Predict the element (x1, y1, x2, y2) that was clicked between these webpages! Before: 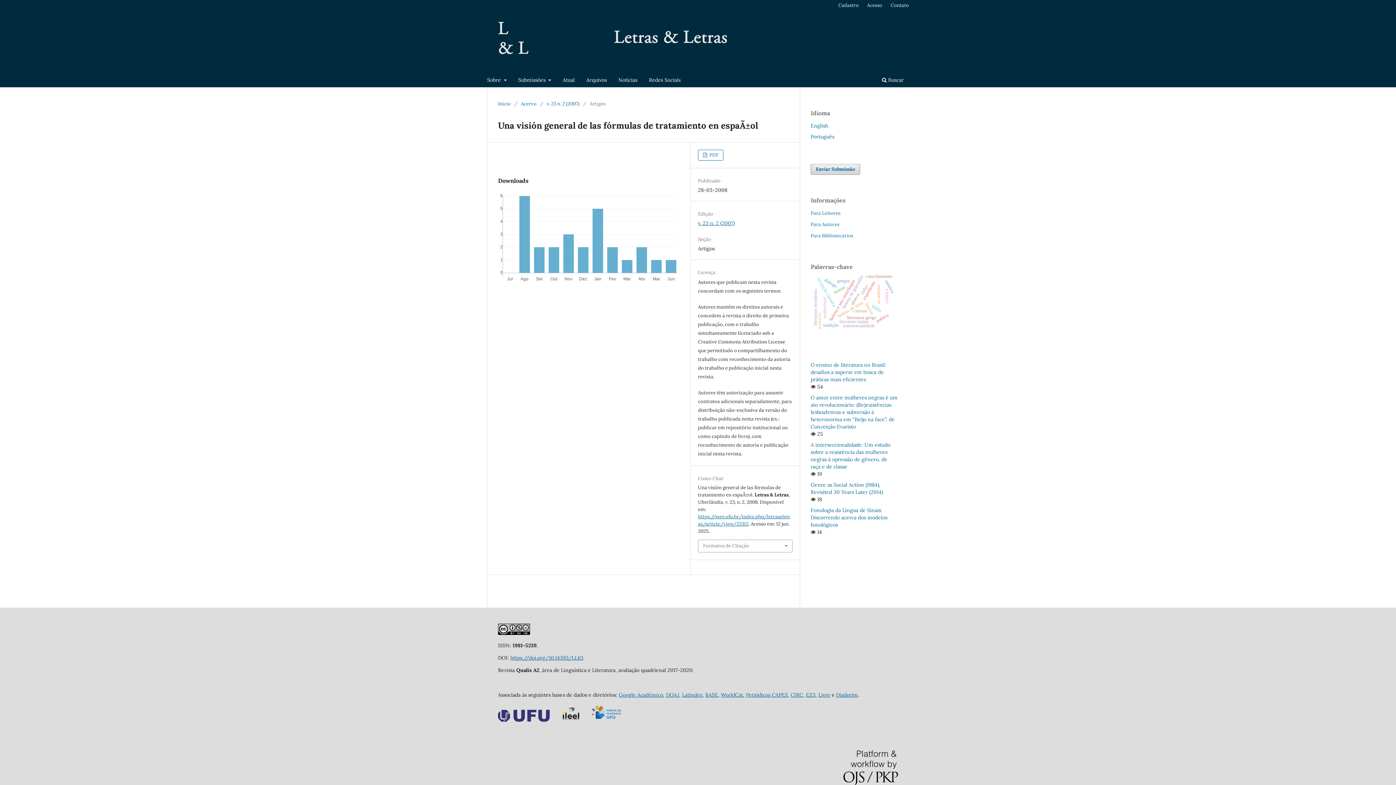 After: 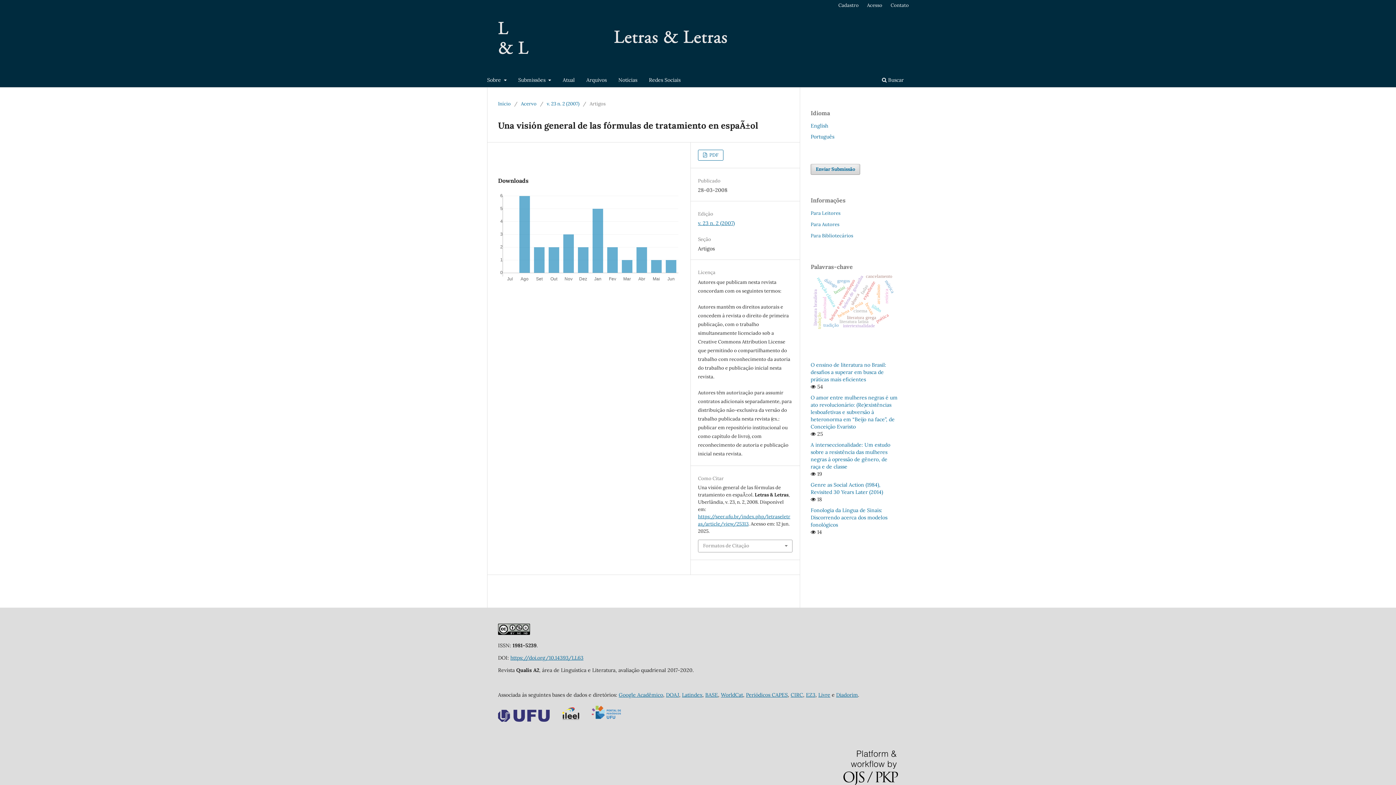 Action: bbox: (498, 630, 530, 636)